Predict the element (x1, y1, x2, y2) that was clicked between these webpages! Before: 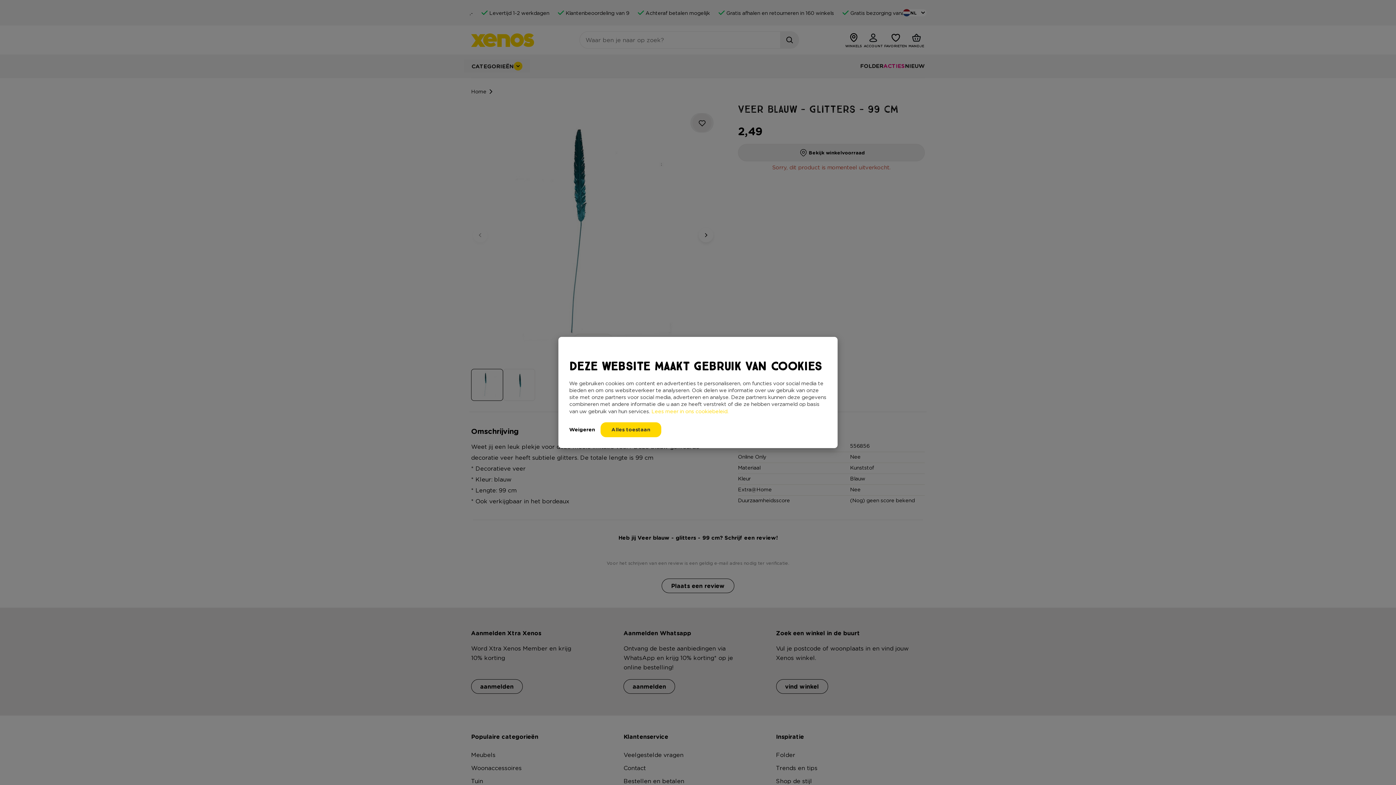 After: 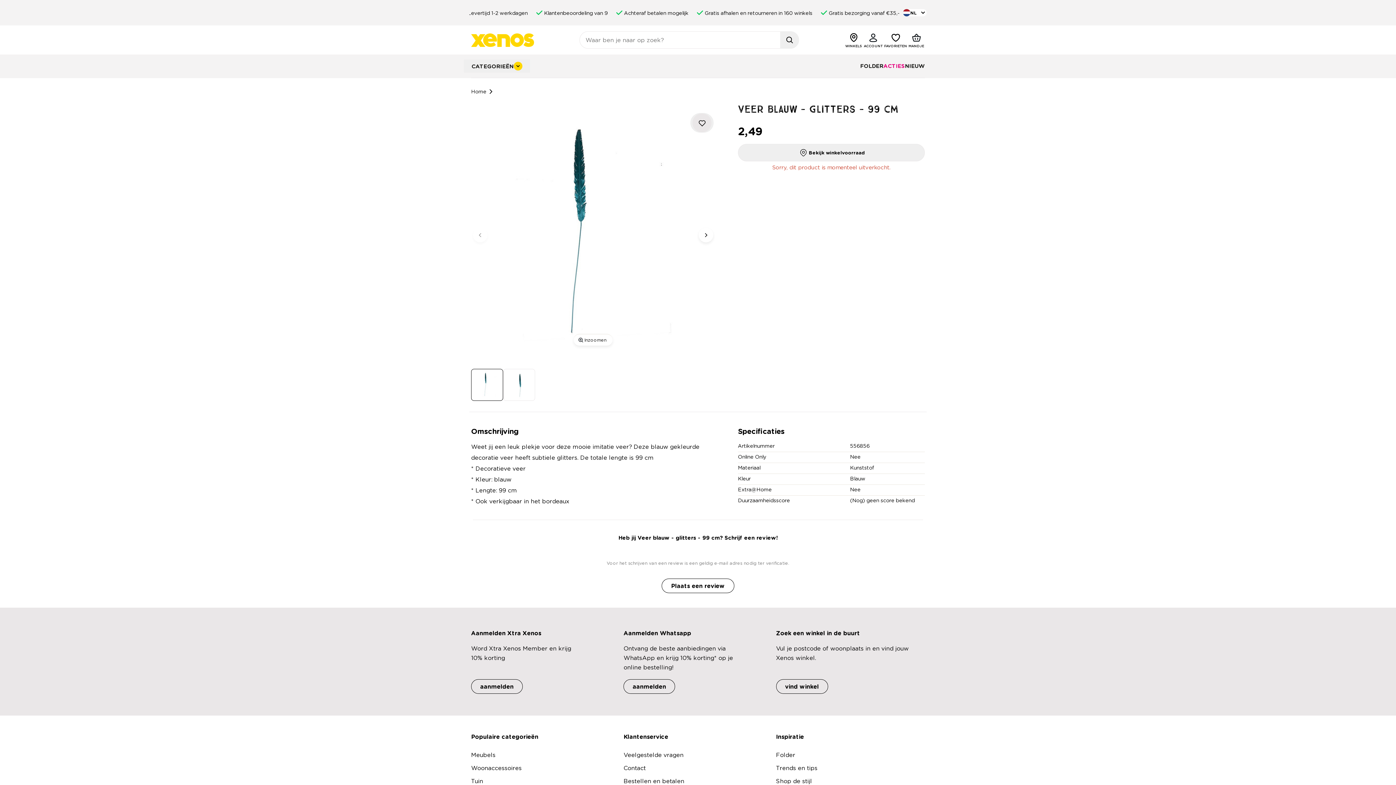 Action: label: Alles toestaan bbox: (600, 422, 661, 437)